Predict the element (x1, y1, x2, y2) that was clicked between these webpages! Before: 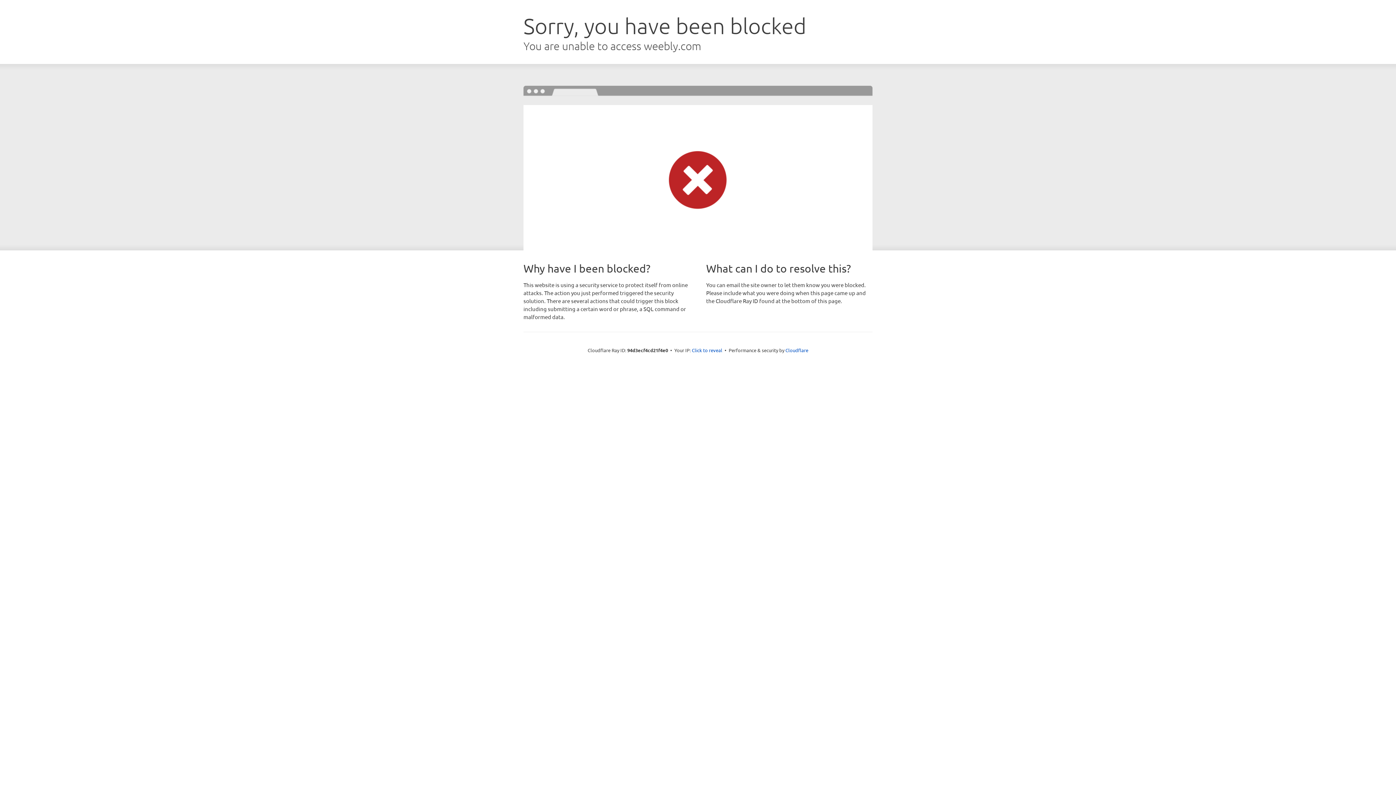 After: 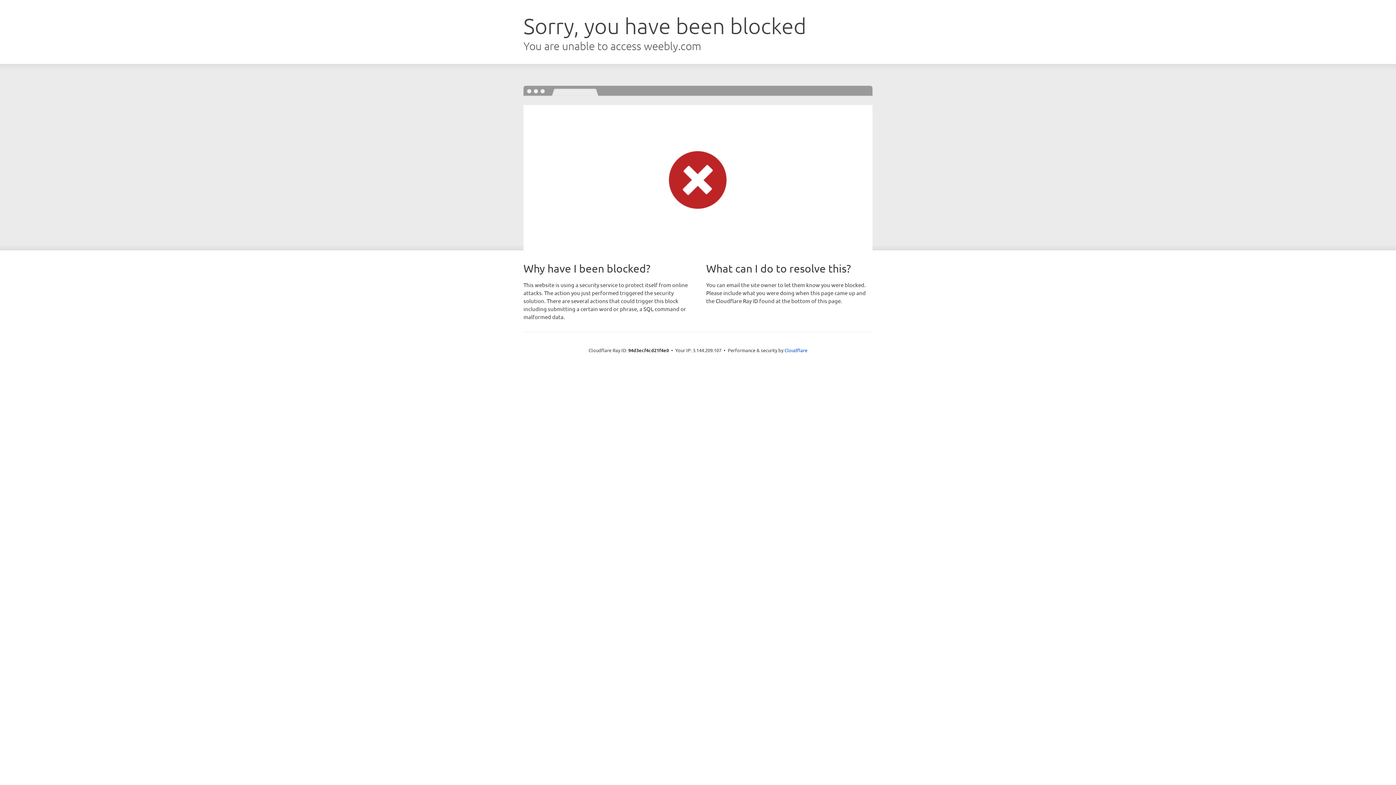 Action: label: Click to reveal bbox: (692, 346, 722, 353)